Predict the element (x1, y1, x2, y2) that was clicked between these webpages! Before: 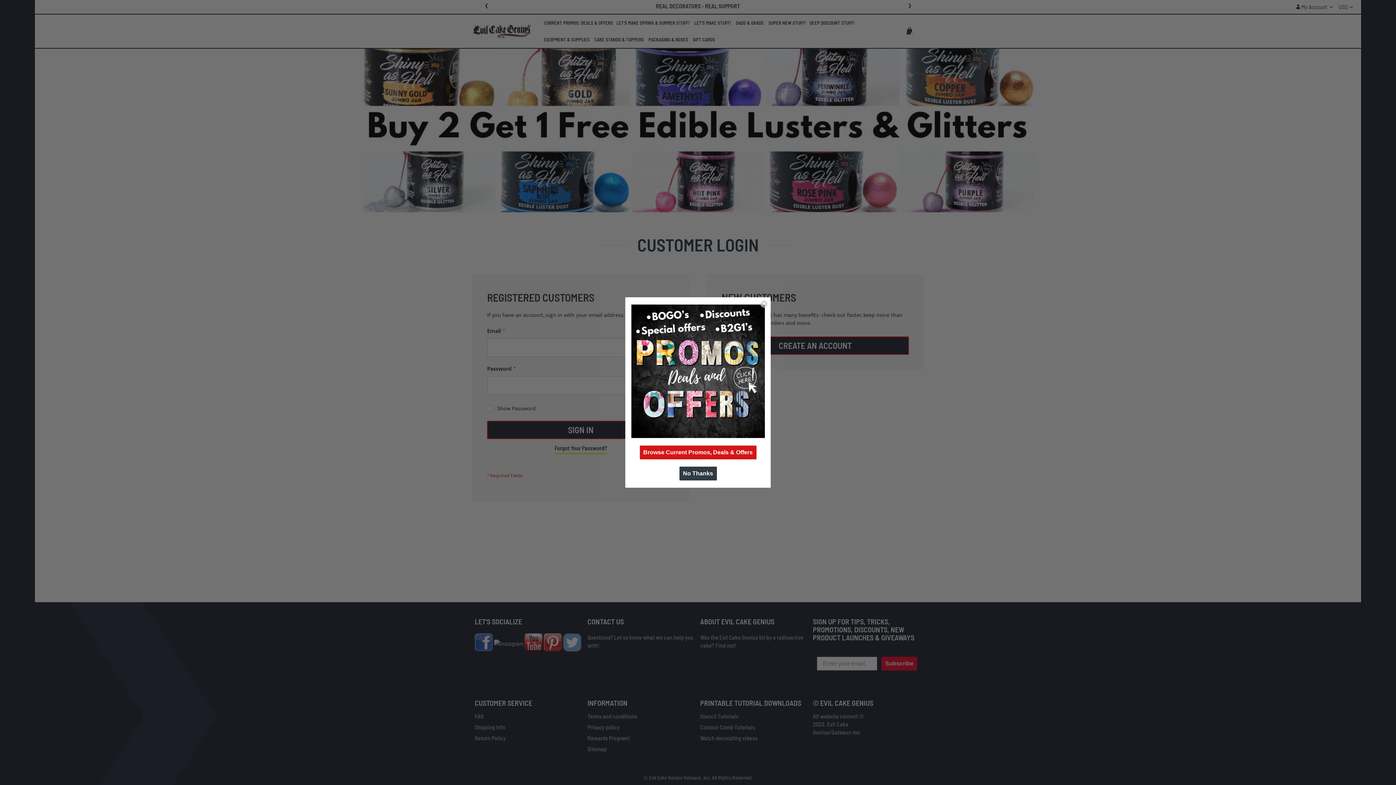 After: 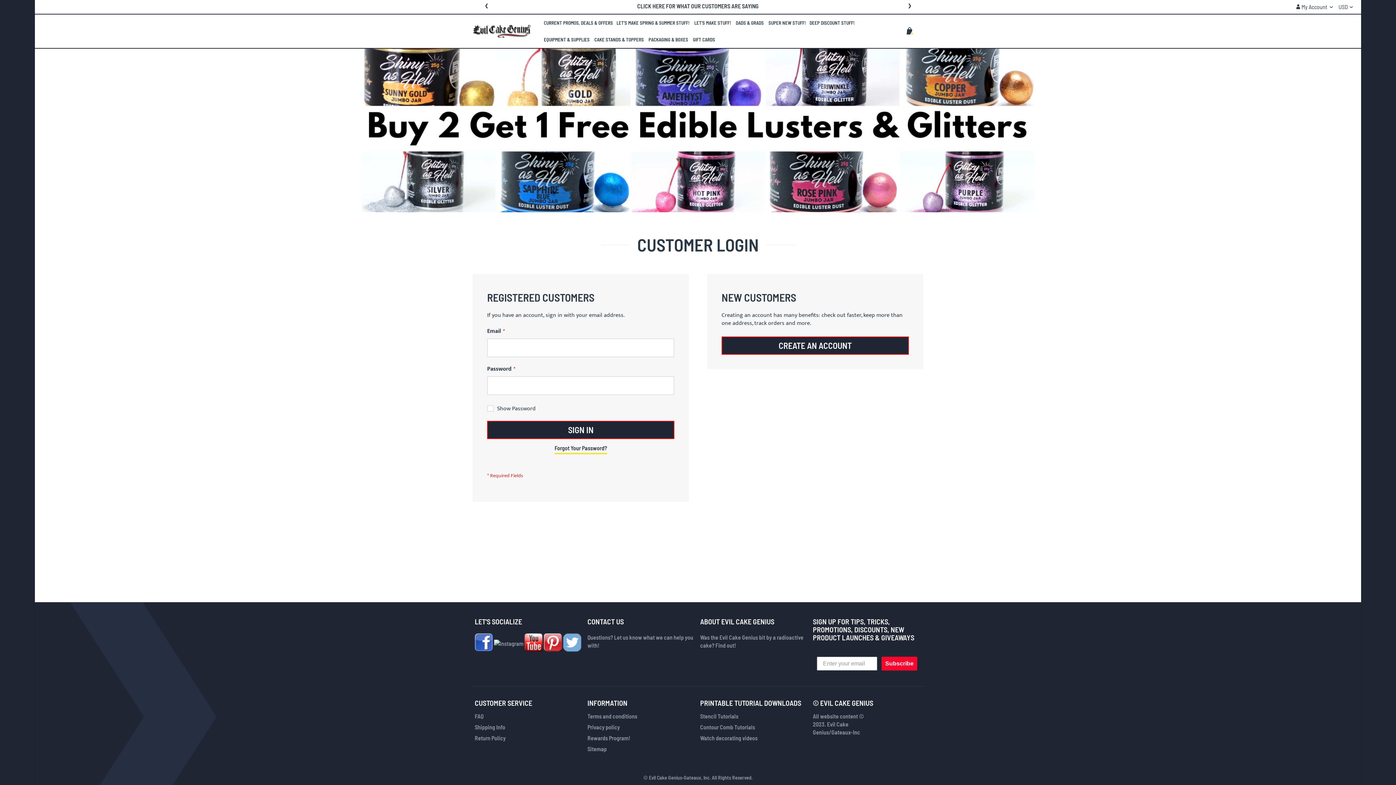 Action: label: Close dialog bbox: (760, 300, 768, 307)